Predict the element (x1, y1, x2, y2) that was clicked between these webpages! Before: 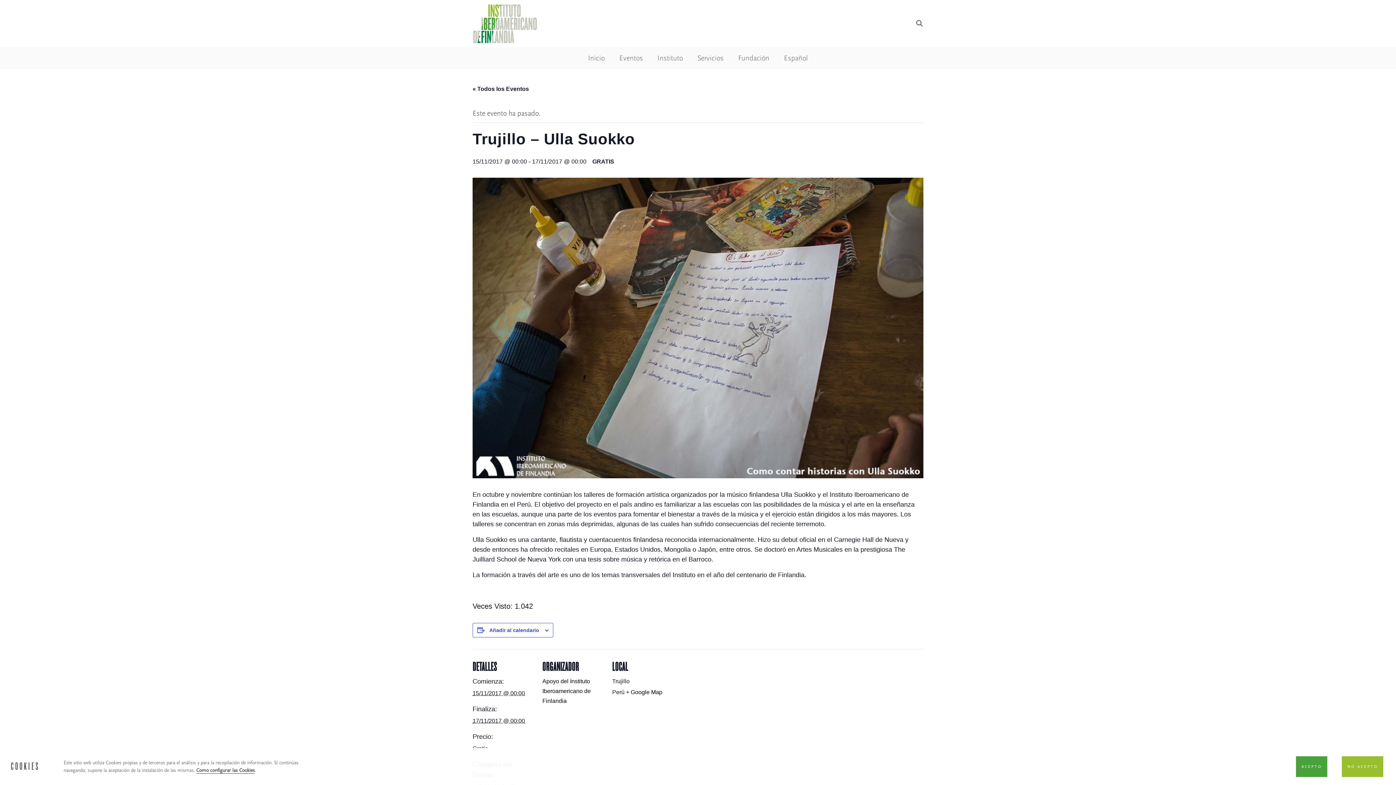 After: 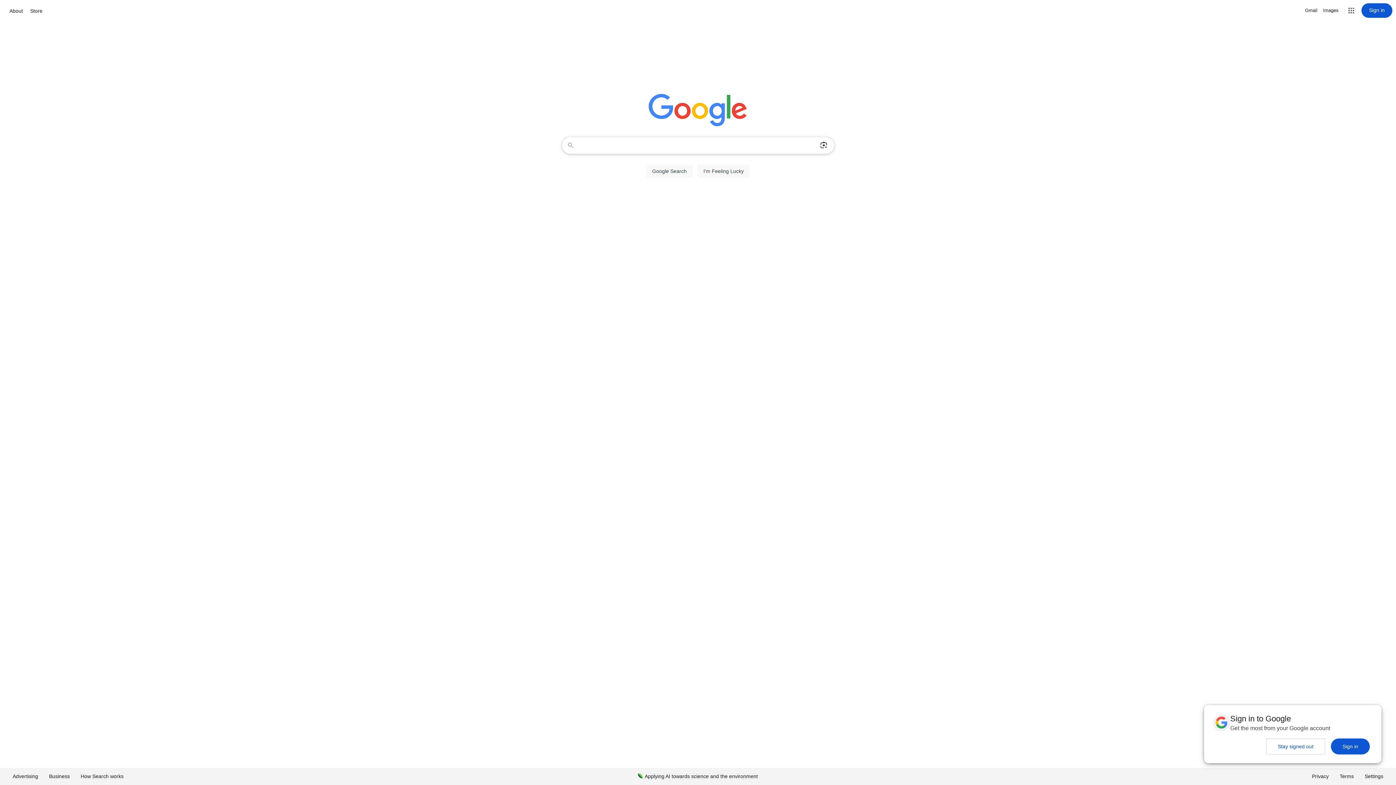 Action: bbox: (1342, 756, 1383, 777) label: NO ACEPTO